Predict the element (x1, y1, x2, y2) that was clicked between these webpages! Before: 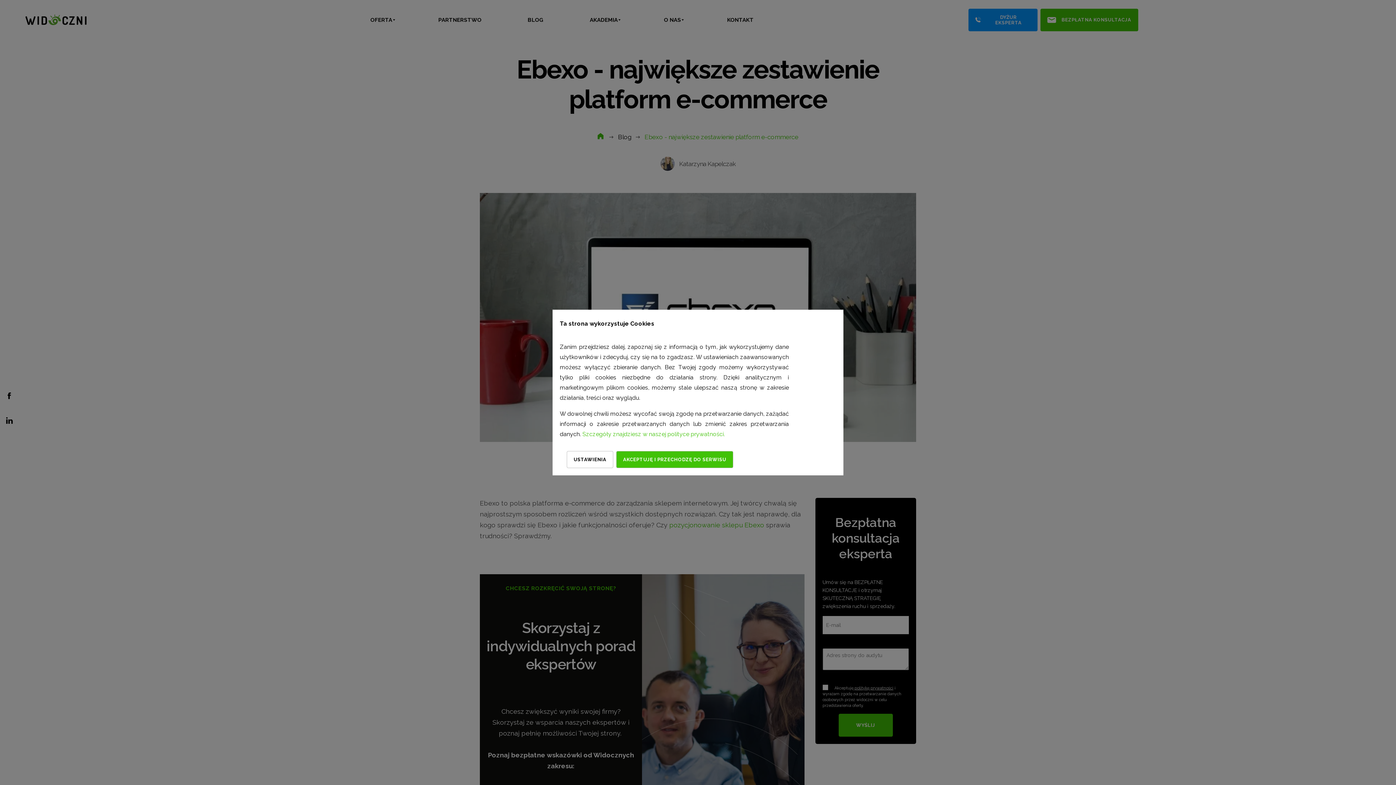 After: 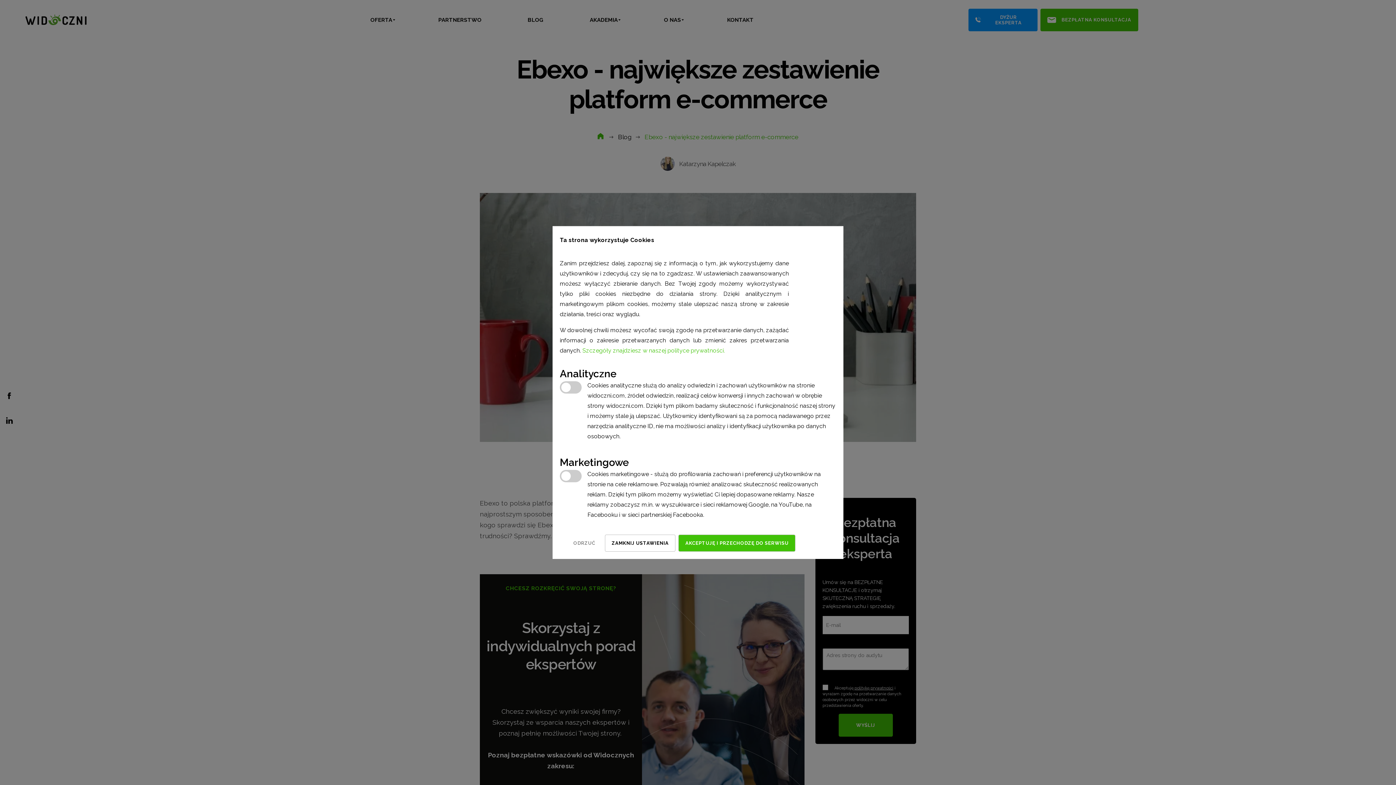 Action: label: USTAWIENIA bbox: (566, 451, 613, 468)